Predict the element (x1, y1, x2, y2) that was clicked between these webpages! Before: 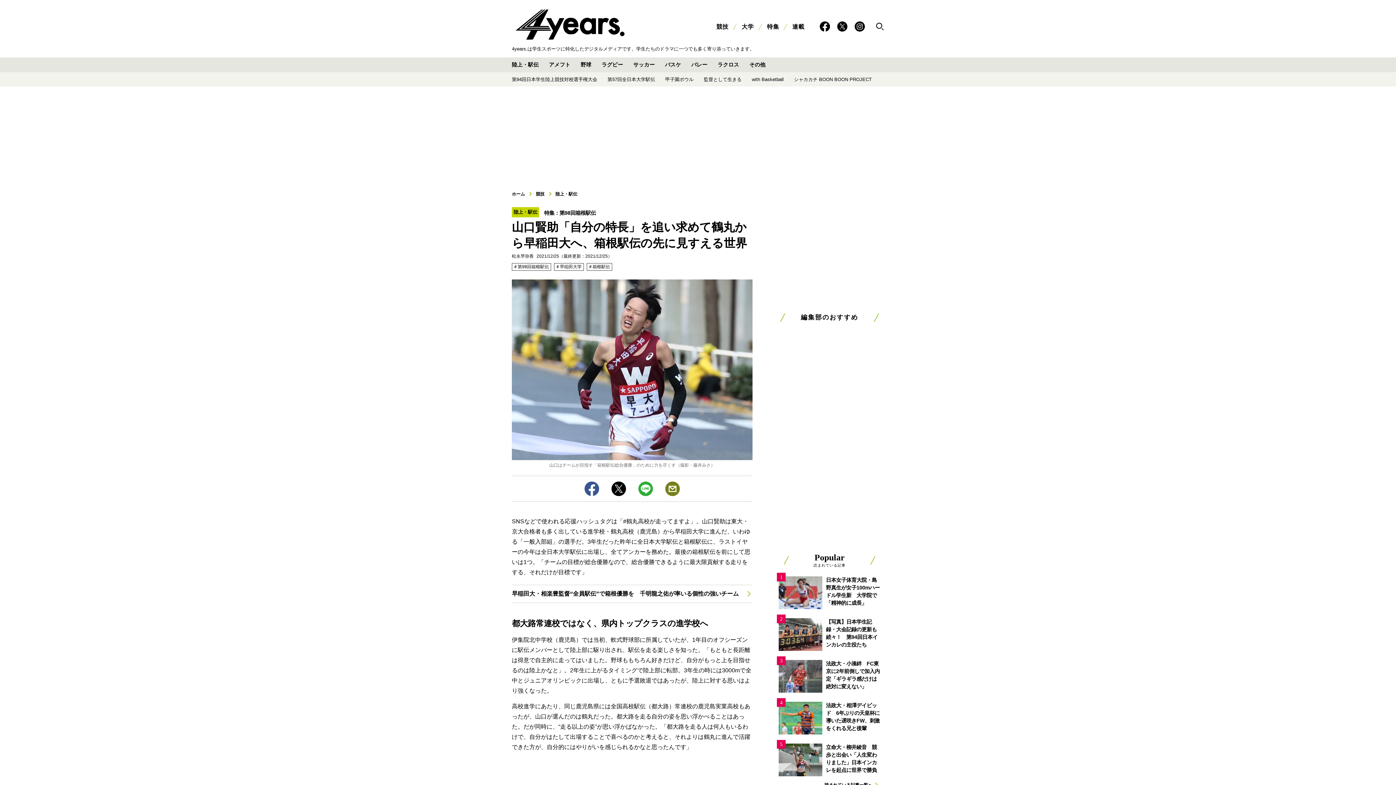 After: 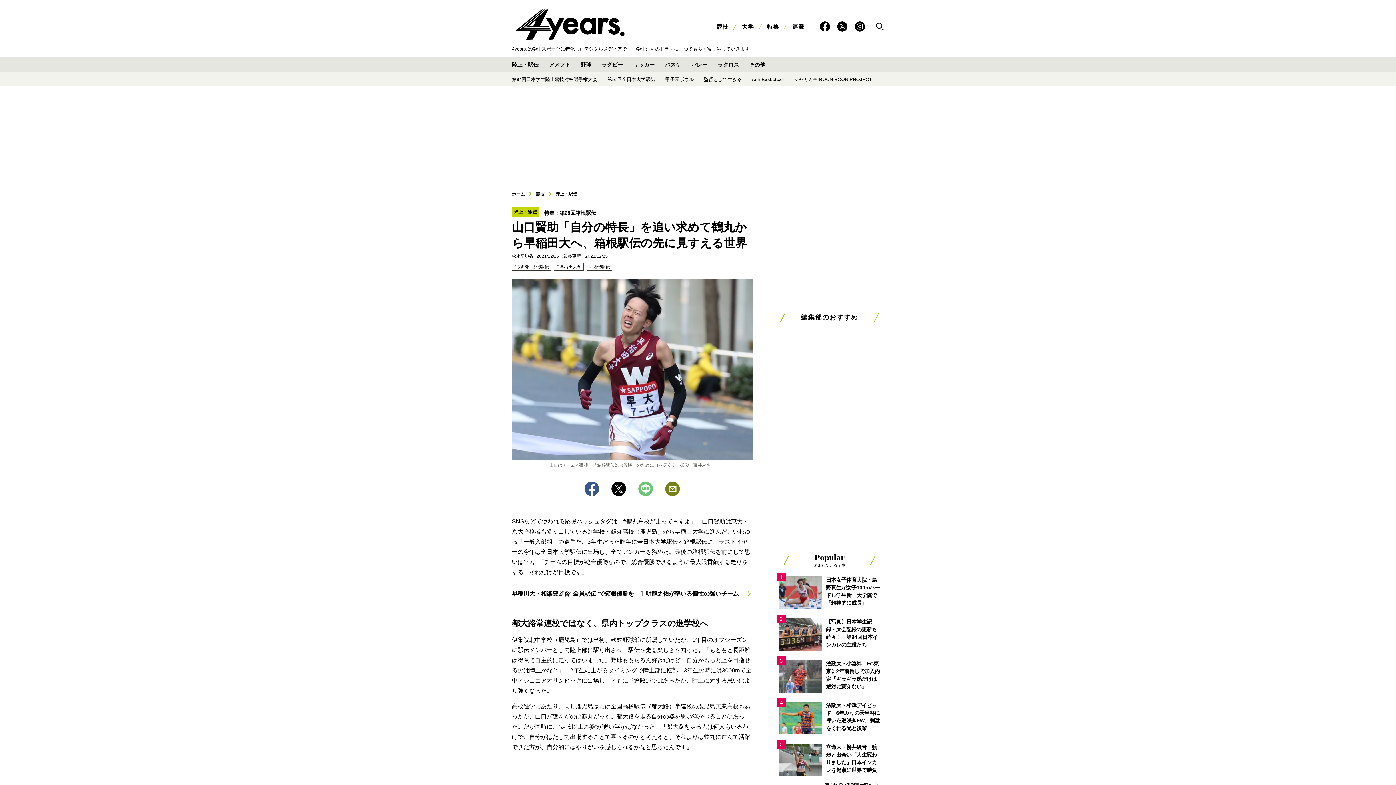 Action: bbox: (638, 481, 653, 496)